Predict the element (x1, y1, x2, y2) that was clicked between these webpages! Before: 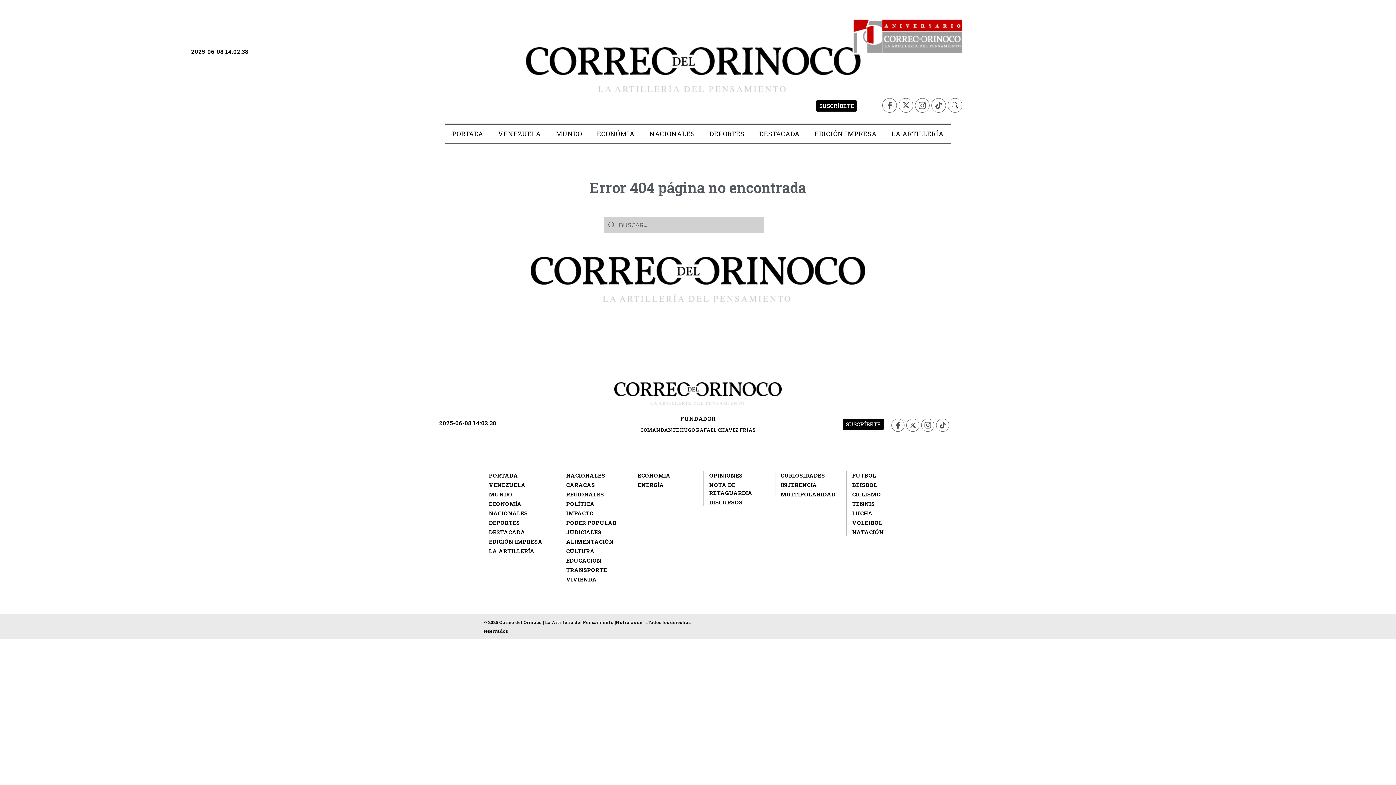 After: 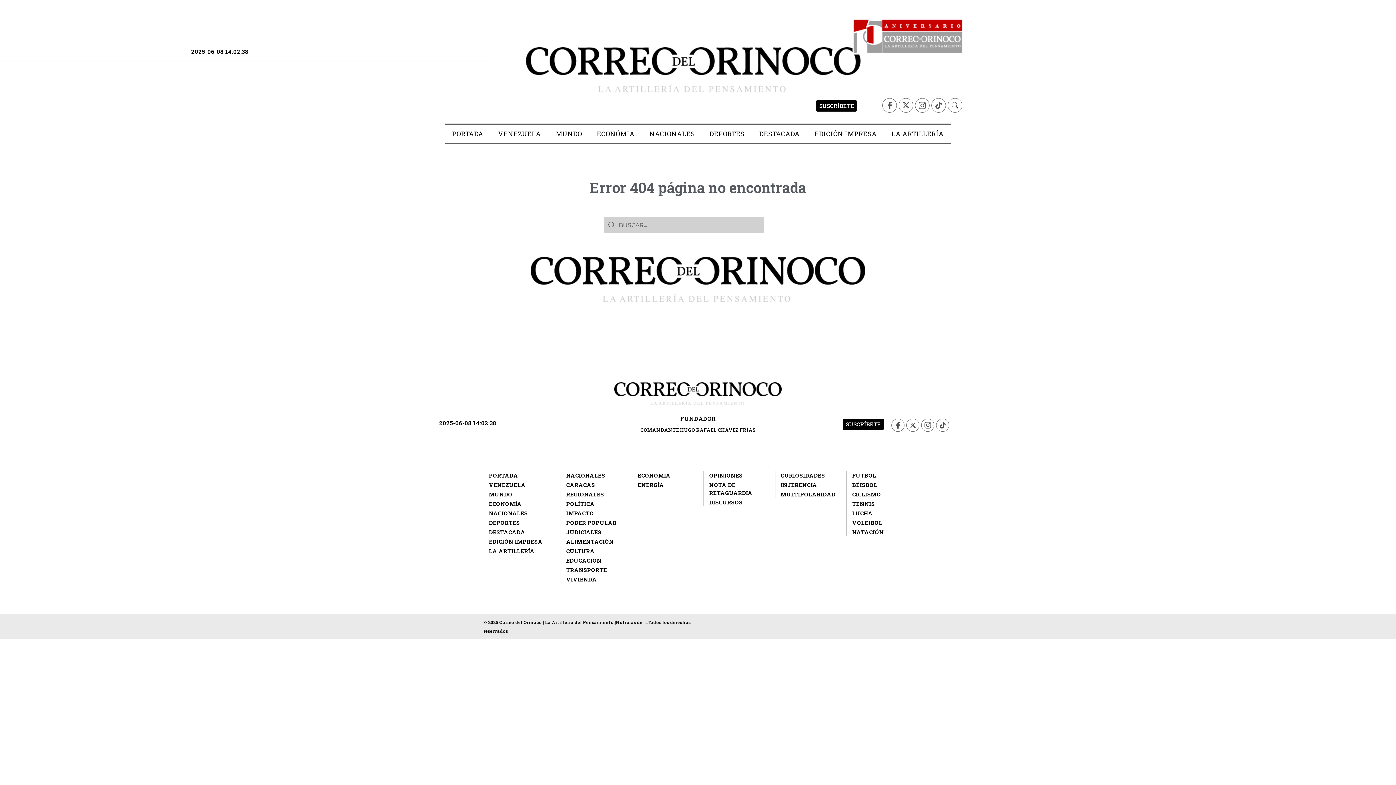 Action: label: BÉISBOL bbox: (852, 481, 877, 489)